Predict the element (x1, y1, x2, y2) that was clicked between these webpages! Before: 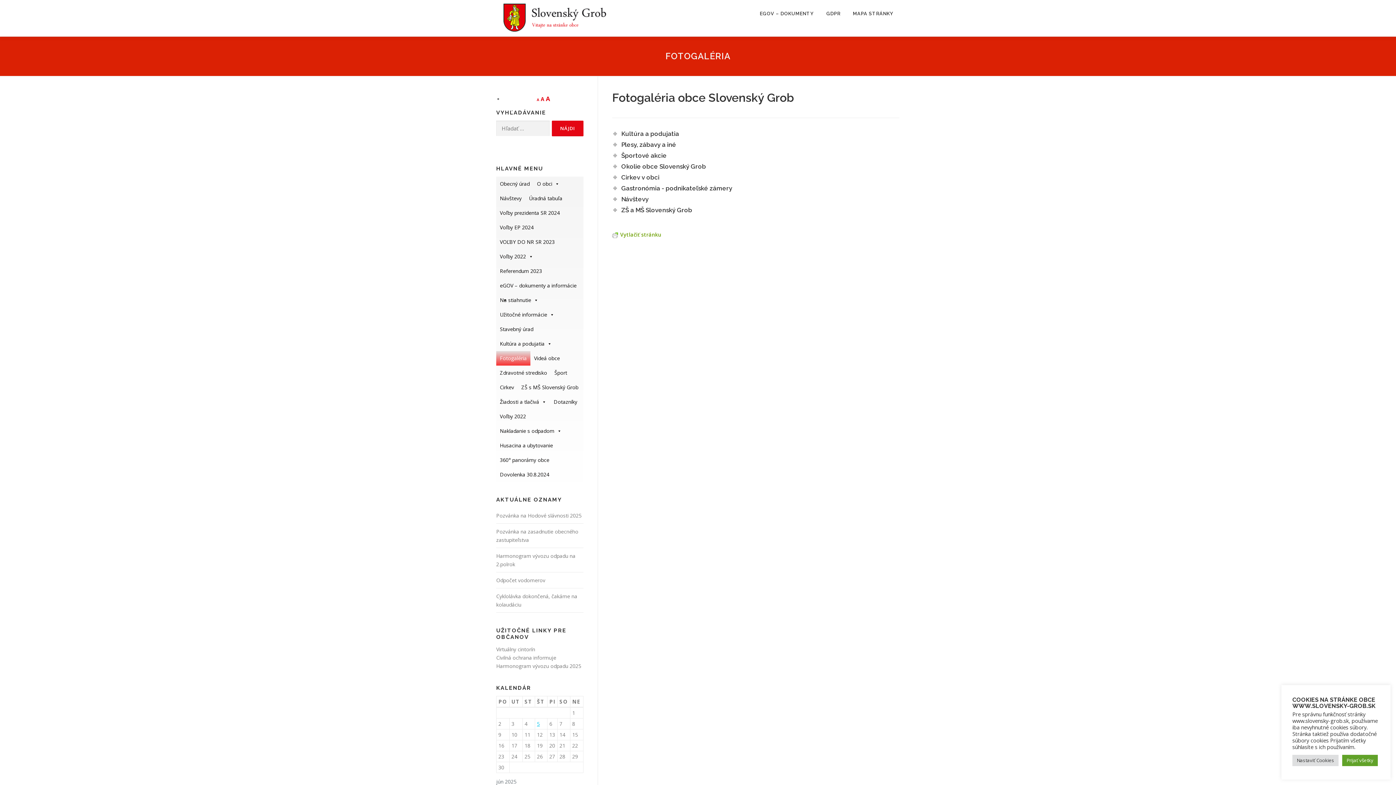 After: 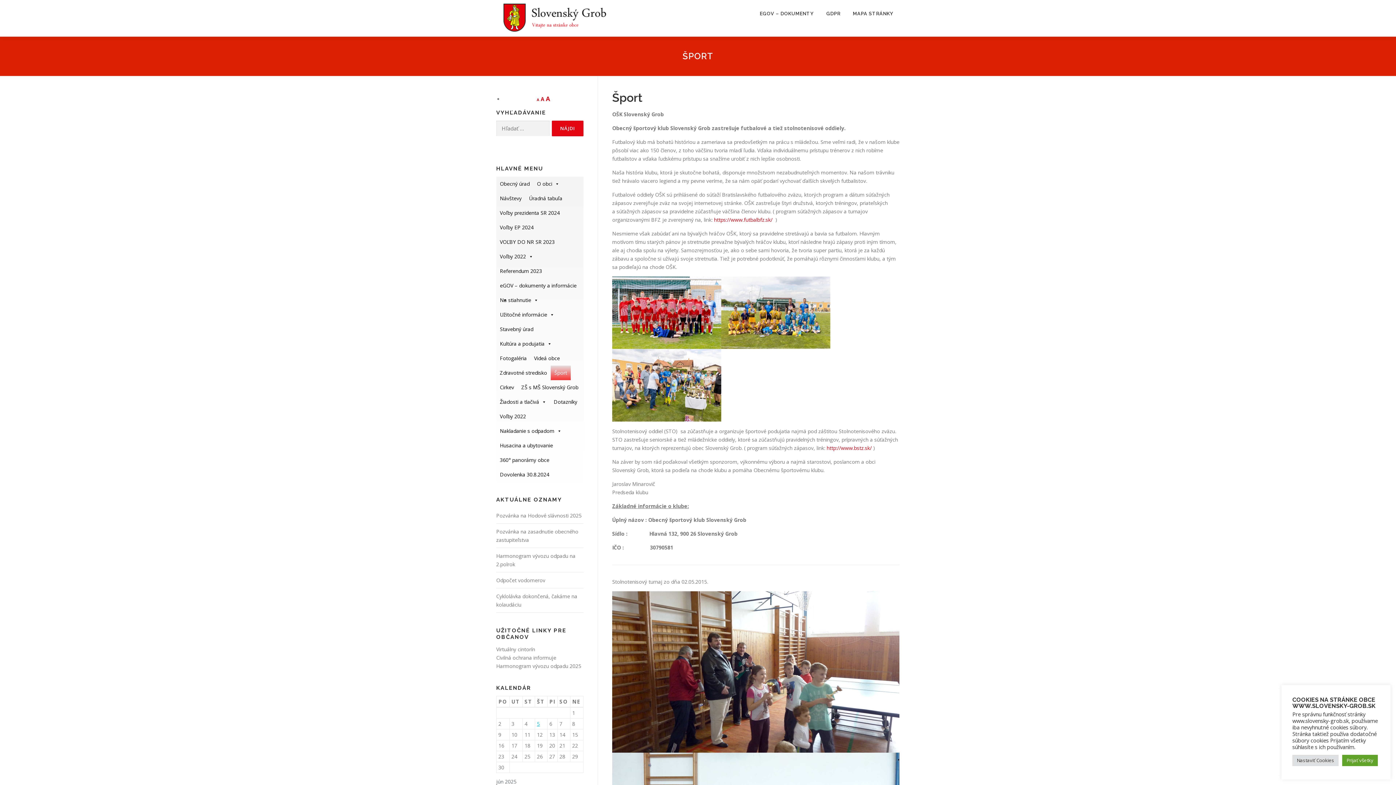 Action: bbox: (550, 365, 570, 380) label: Šport